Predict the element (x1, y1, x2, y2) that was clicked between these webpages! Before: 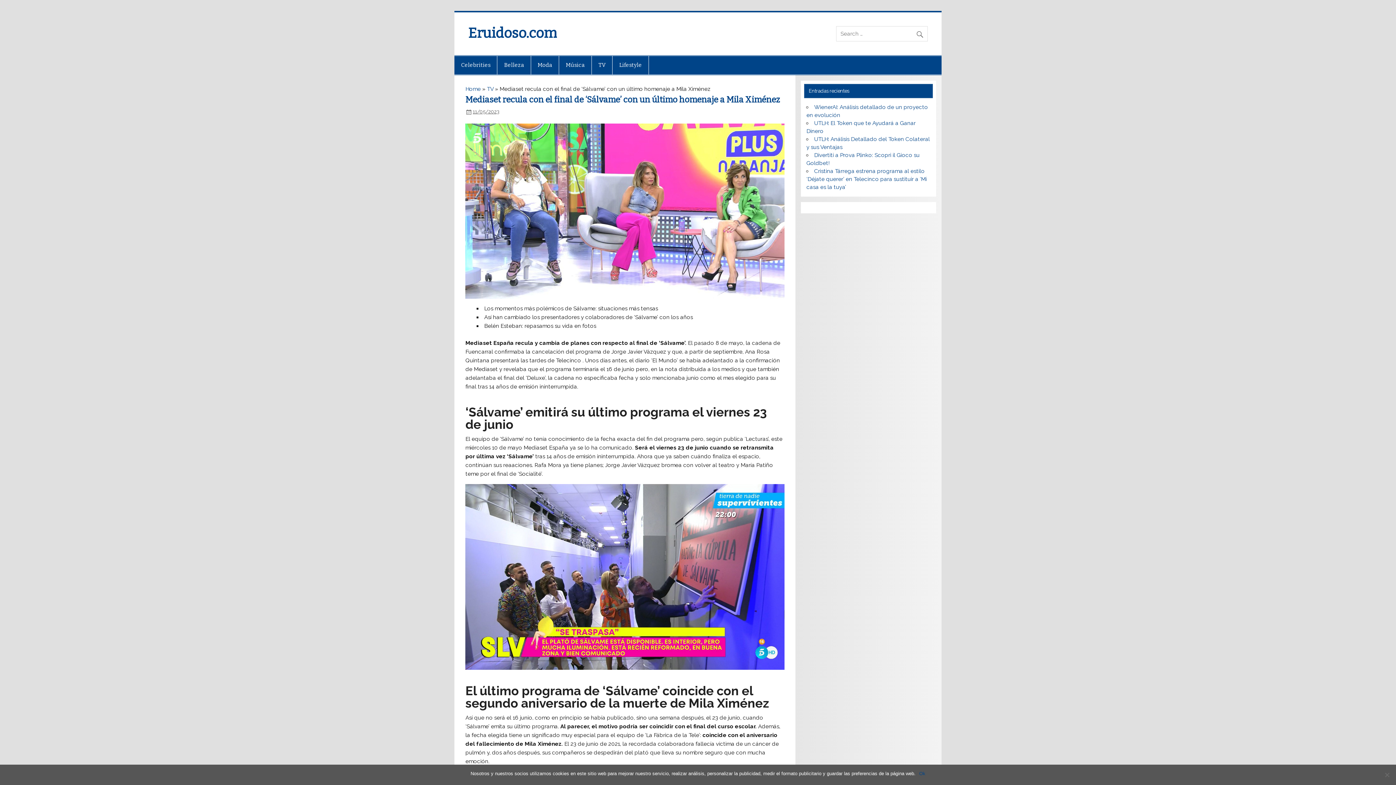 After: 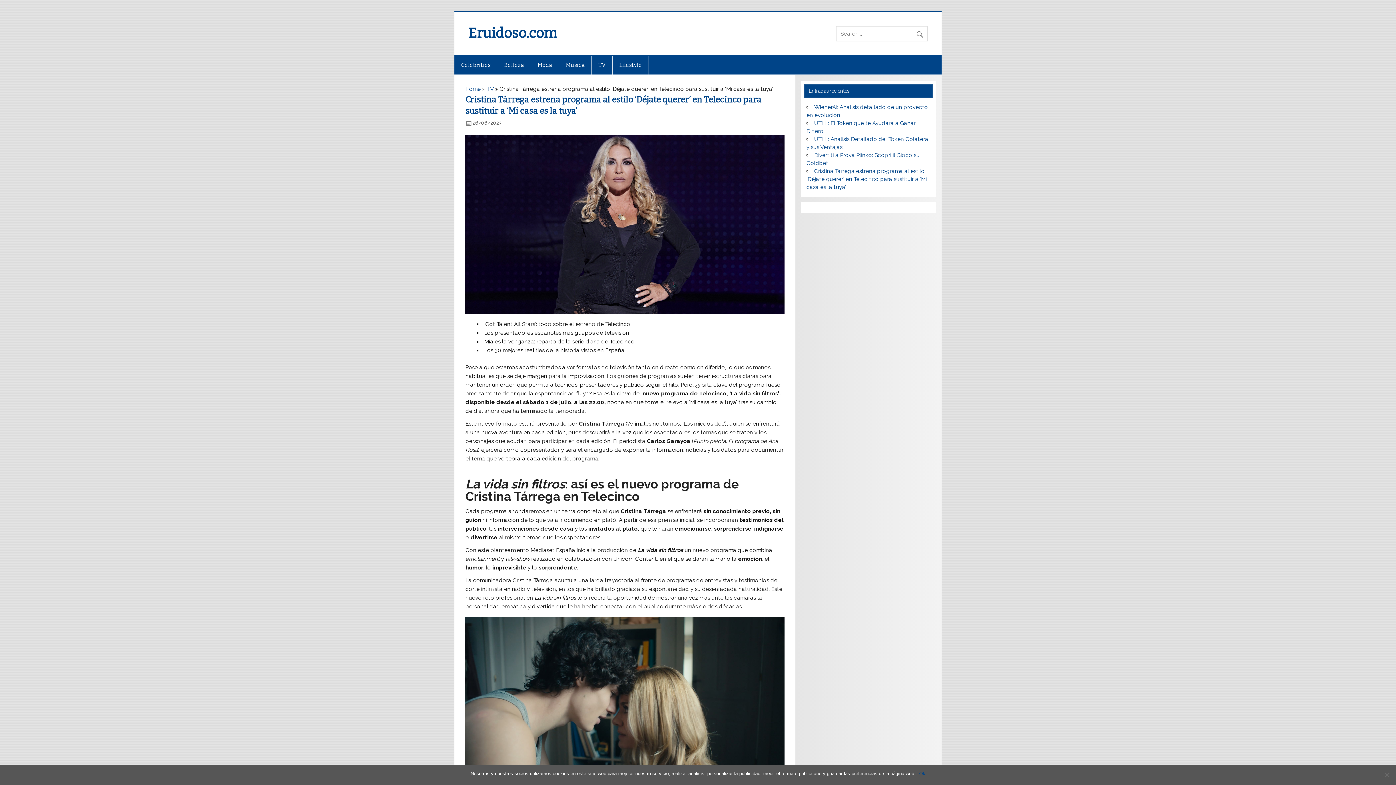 Action: bbox: (806, 167, 927, 190) label: Cristina Tárrega estrena programa al estilo ‘Déjate querer’ en Telecinco para sustituir a ‘Mi casa es la tuya’